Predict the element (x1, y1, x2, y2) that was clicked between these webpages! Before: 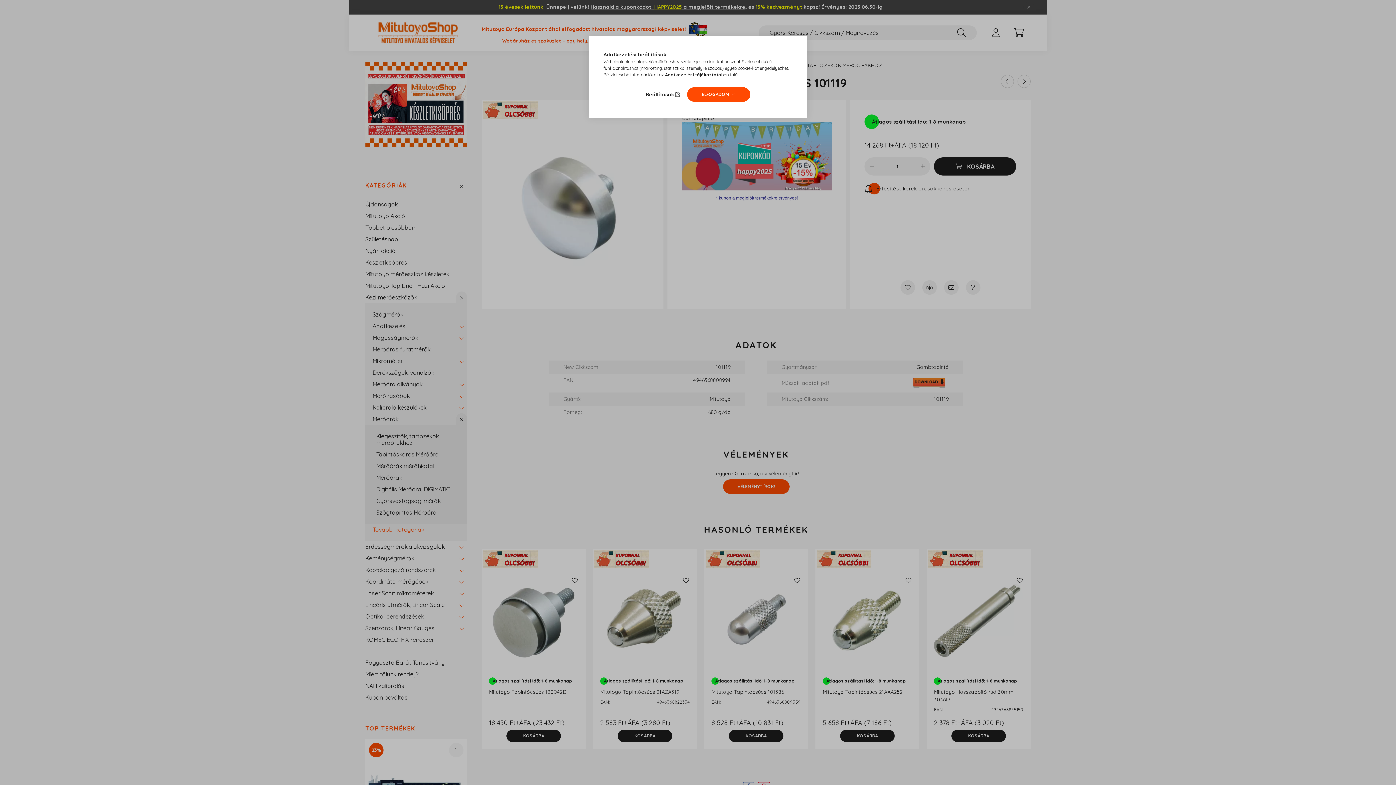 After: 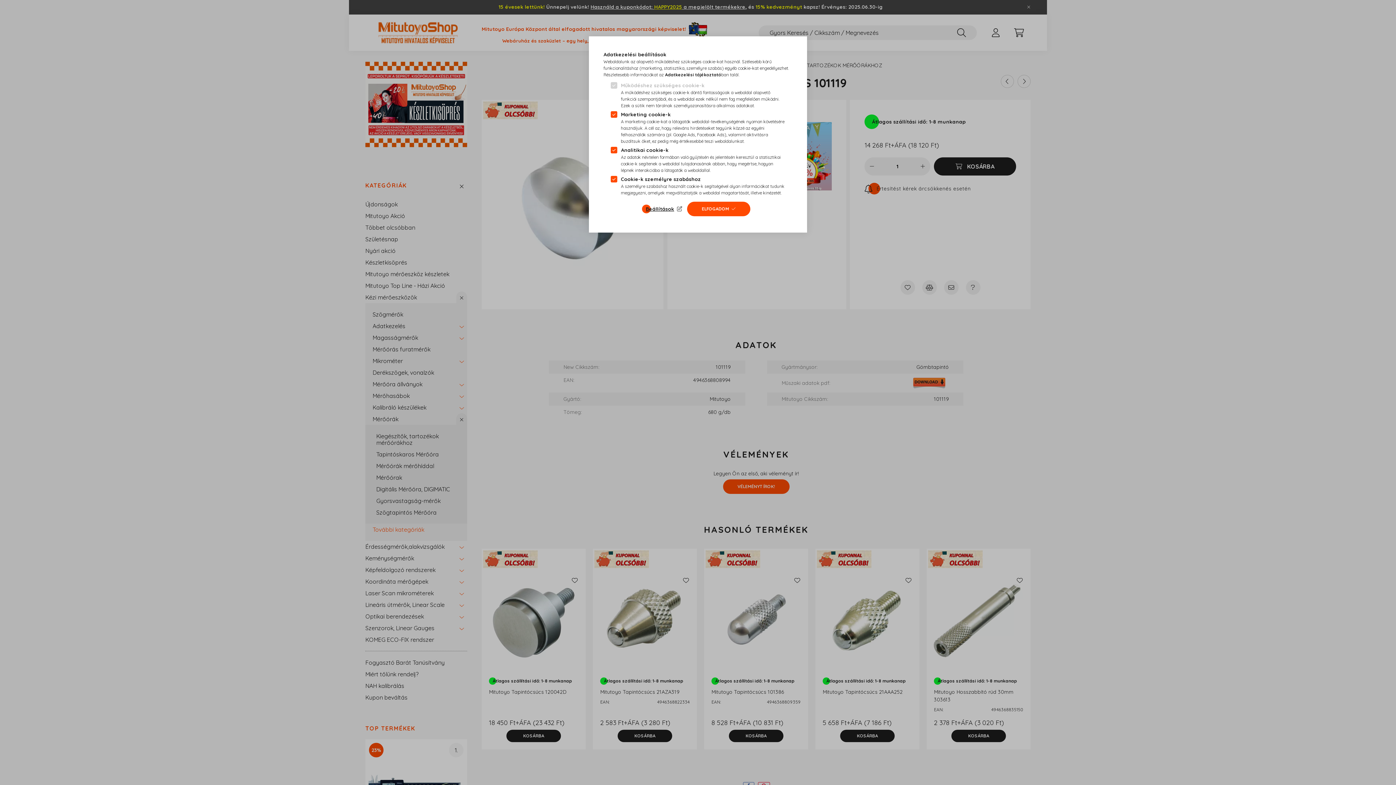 Action: bbox: (645, 89, 682, 99) label: Beállítások